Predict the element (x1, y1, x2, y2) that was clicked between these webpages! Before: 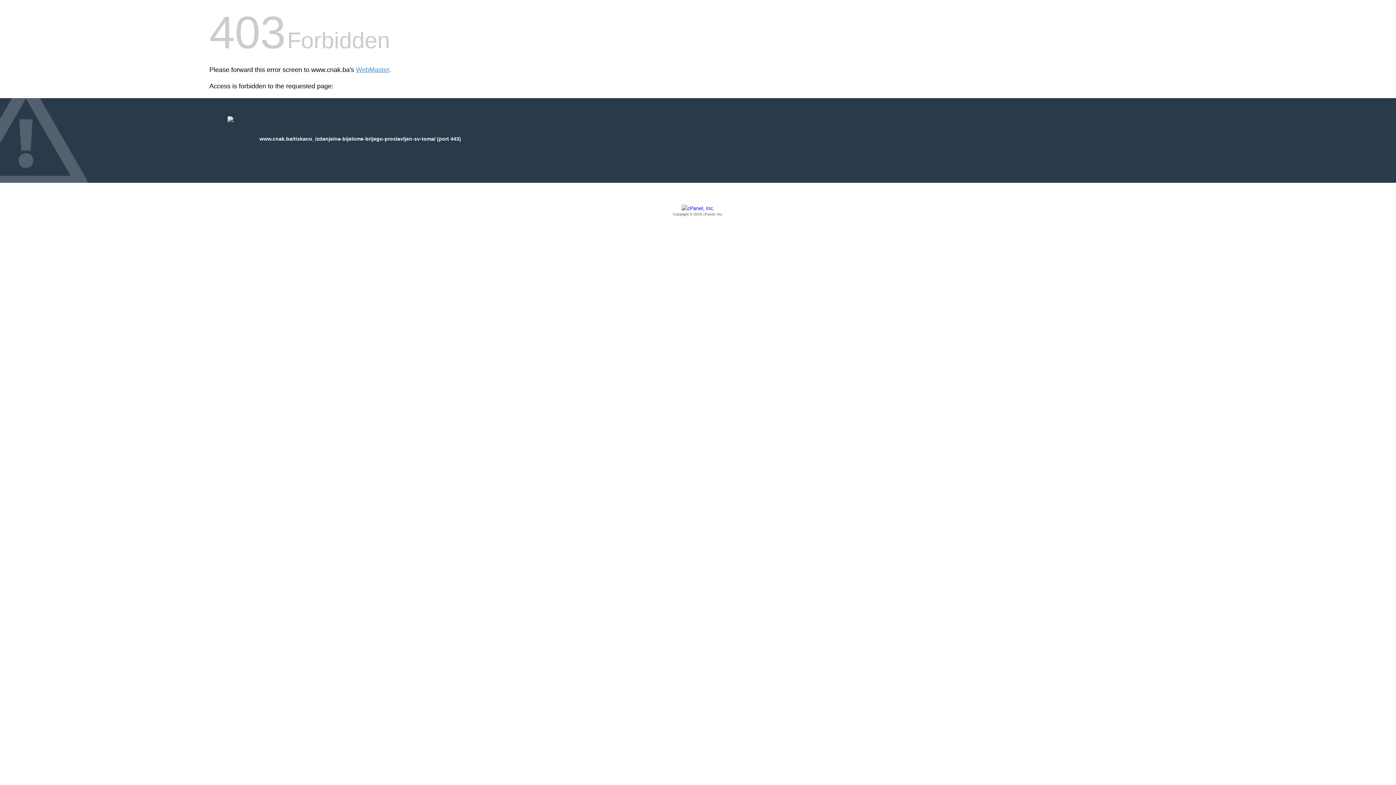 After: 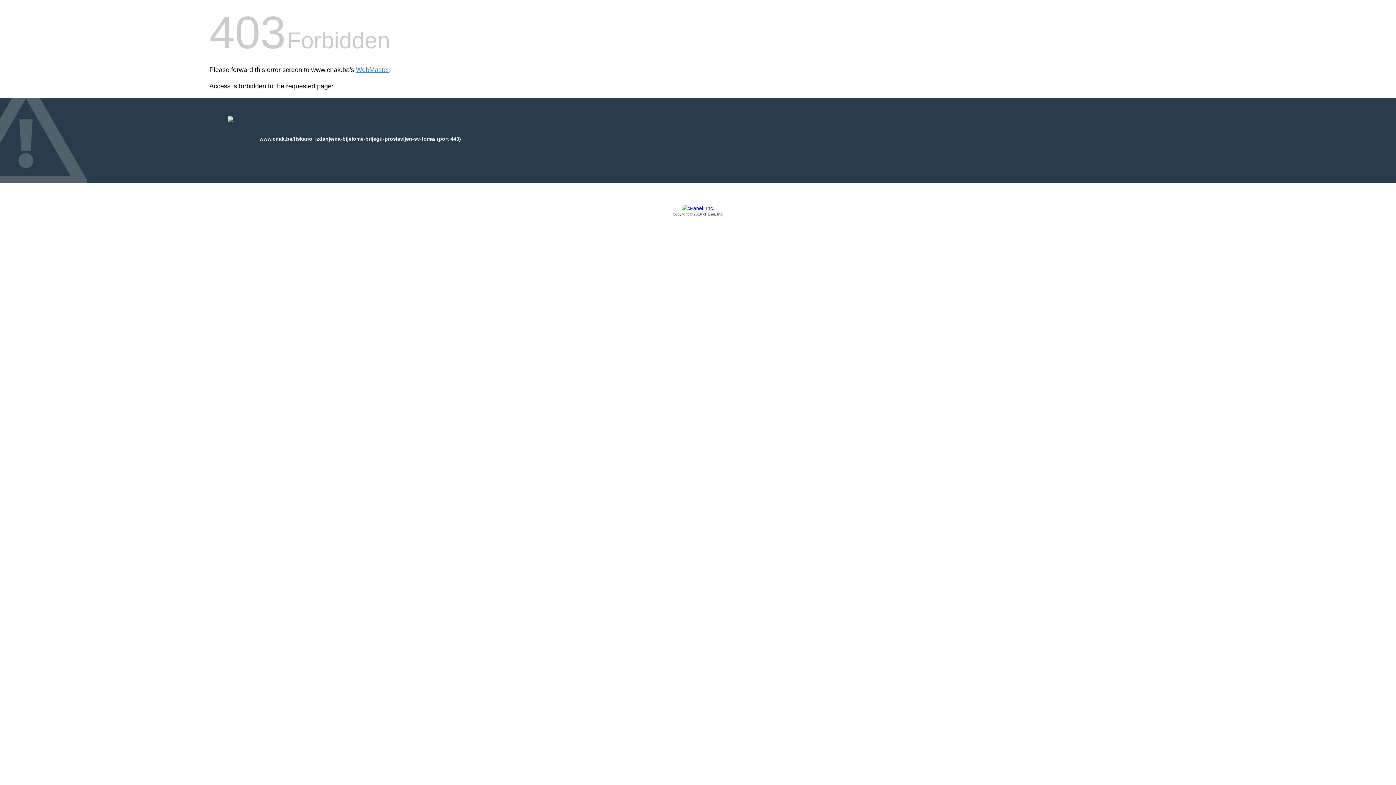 Action: label: Copyright © 2016 cPanel, Inc. bbox: (209, 205, 1186, 217)